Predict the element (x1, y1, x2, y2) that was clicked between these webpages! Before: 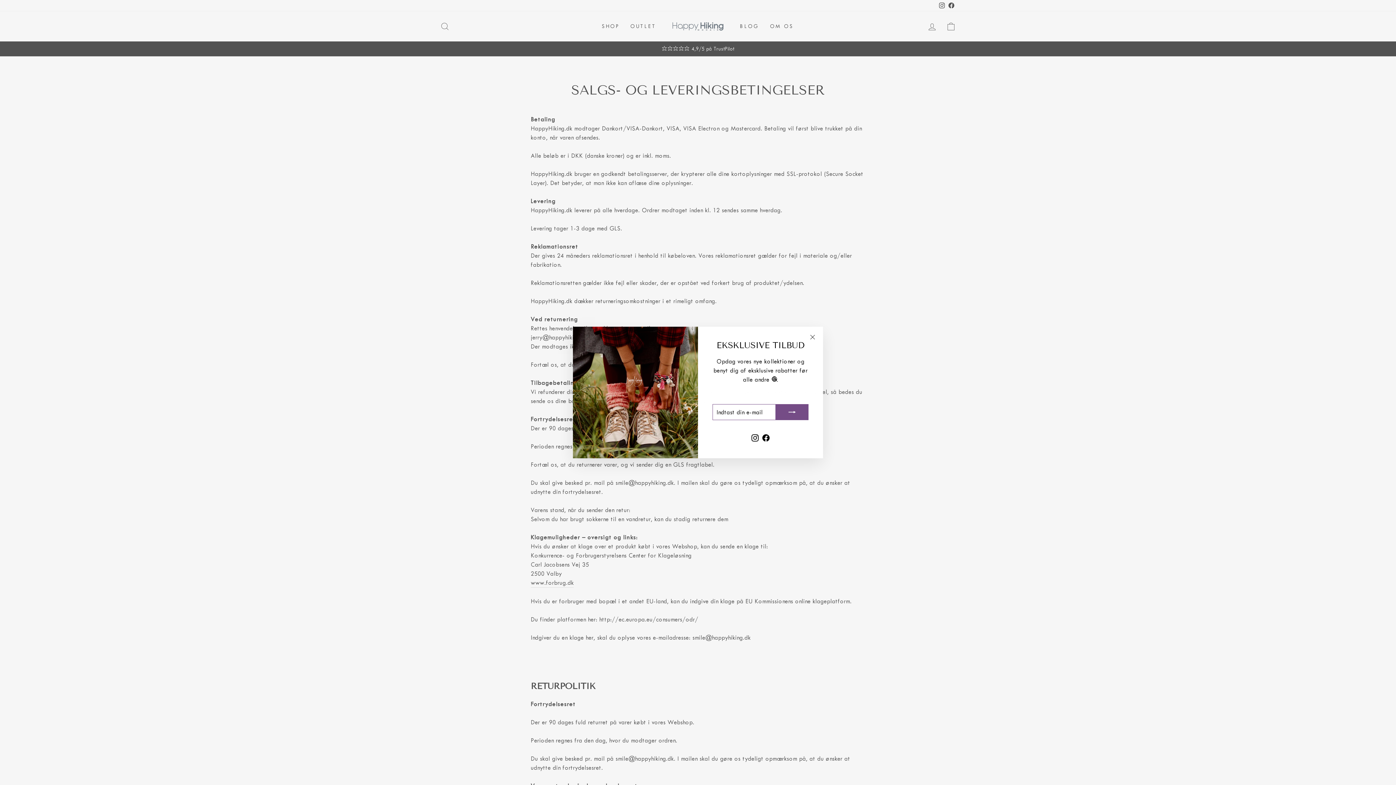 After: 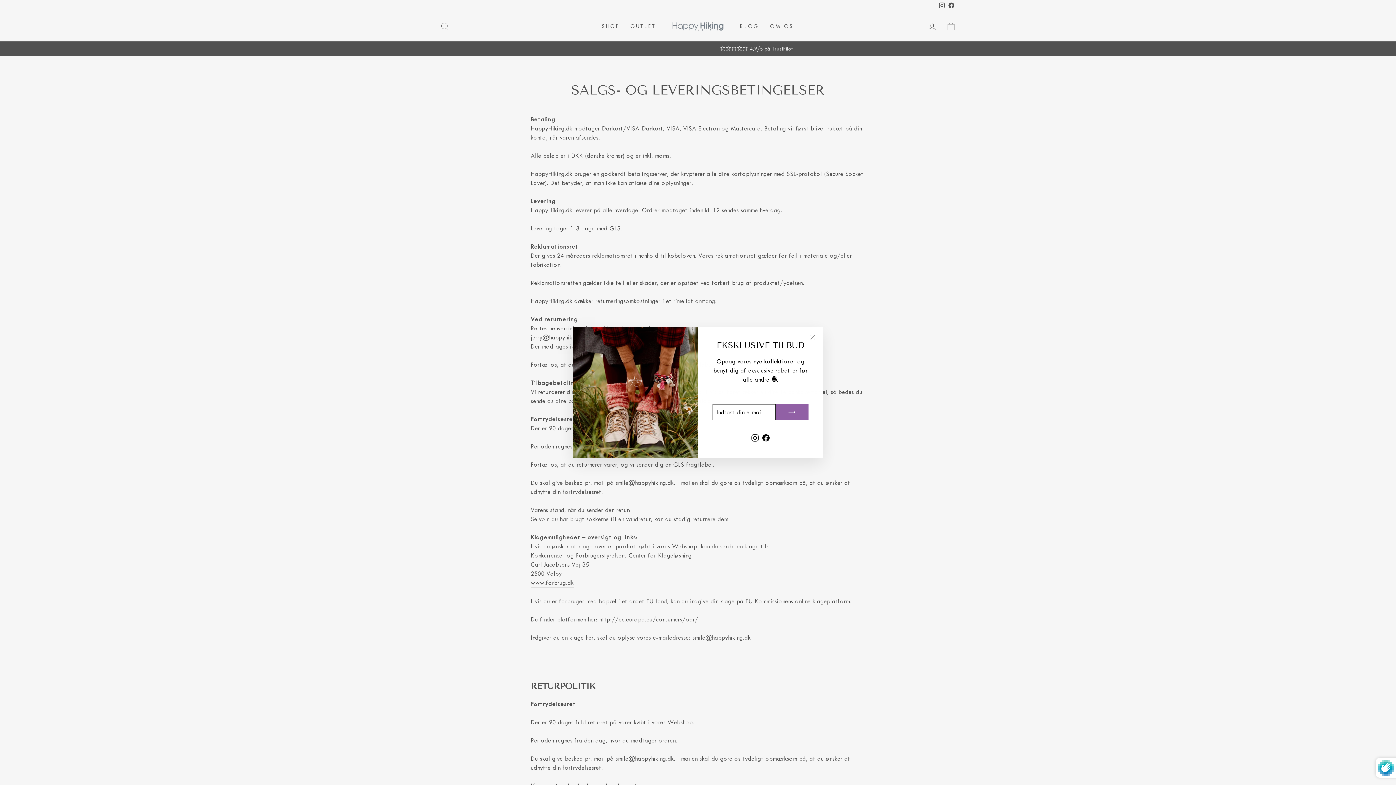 Action: bbox: (776, 404, 808, 420)